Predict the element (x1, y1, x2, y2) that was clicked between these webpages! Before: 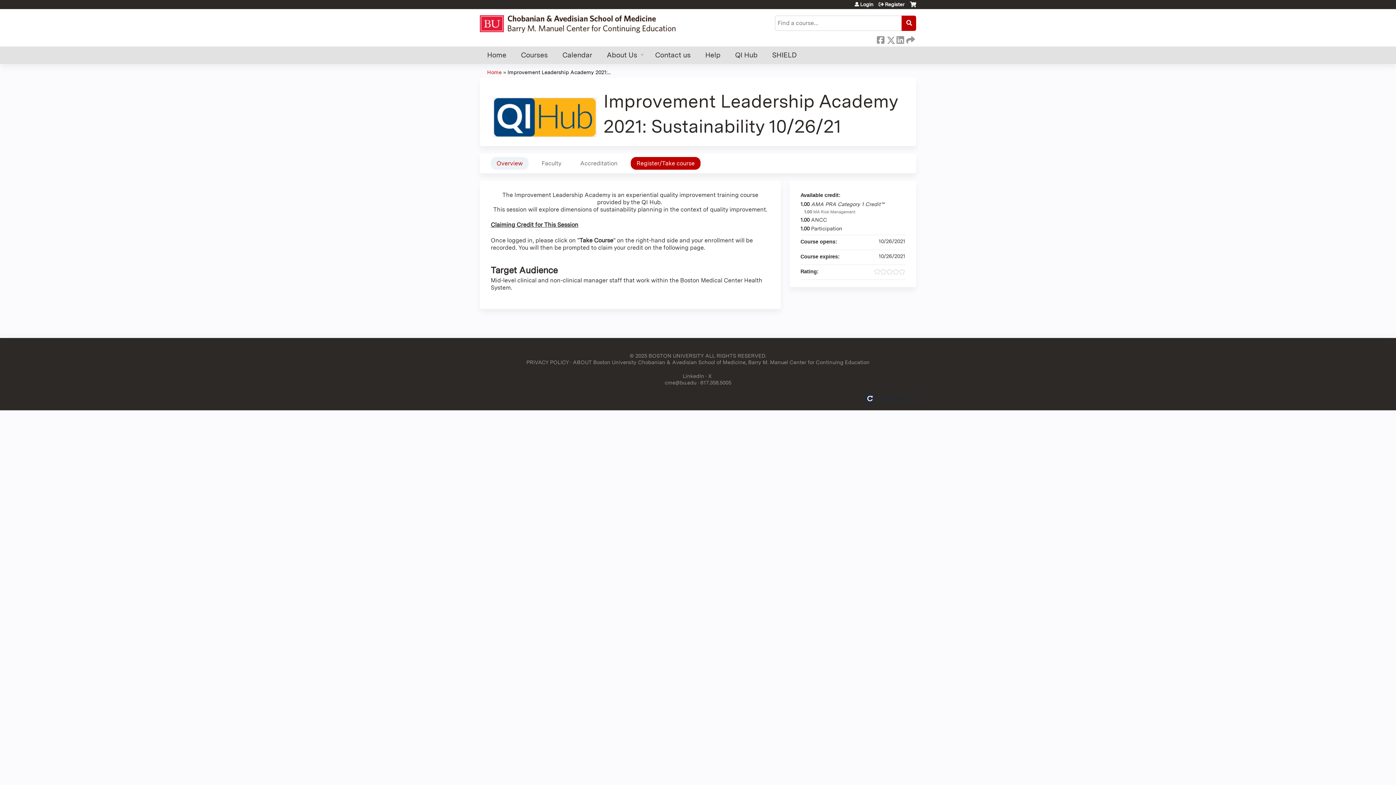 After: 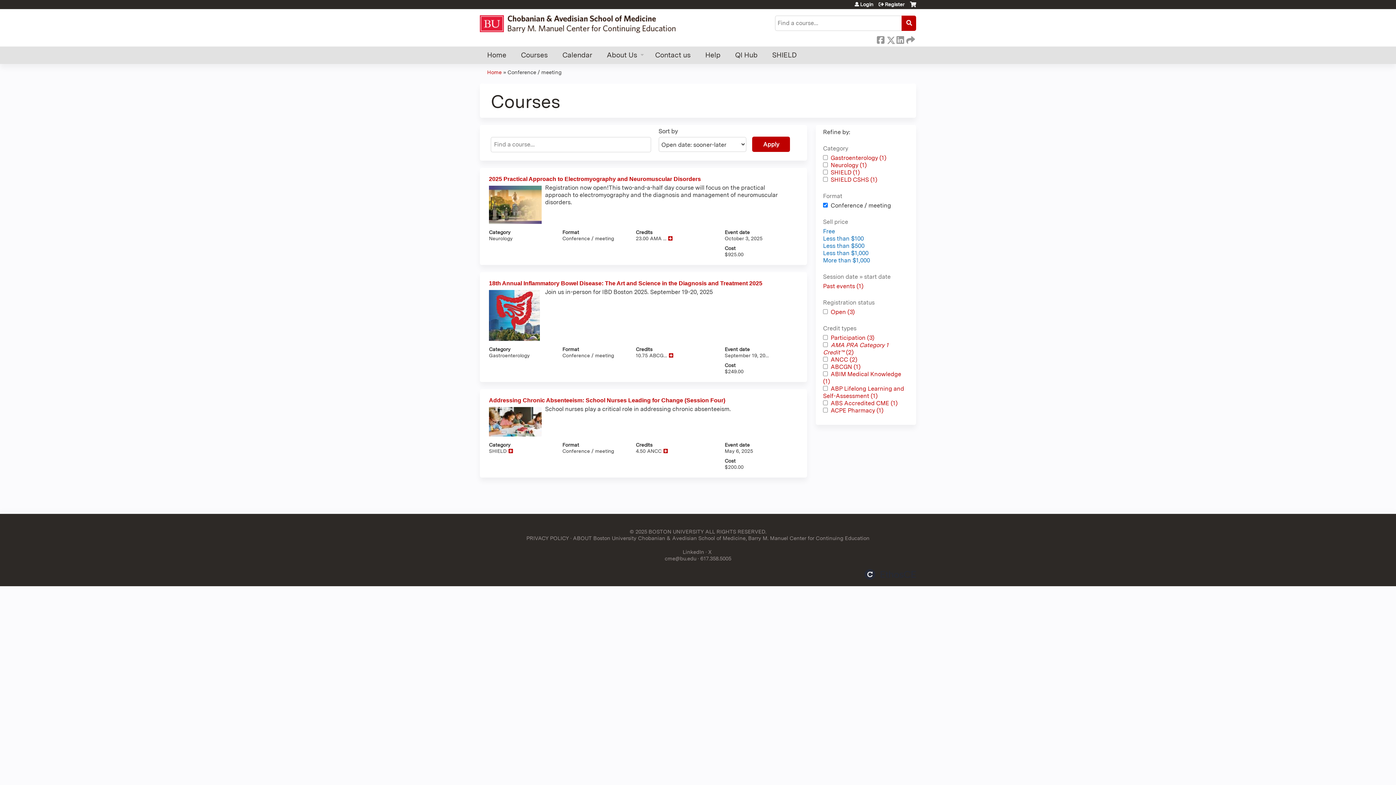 Action: bbox: (513, 46, 555, 64) label: Courses